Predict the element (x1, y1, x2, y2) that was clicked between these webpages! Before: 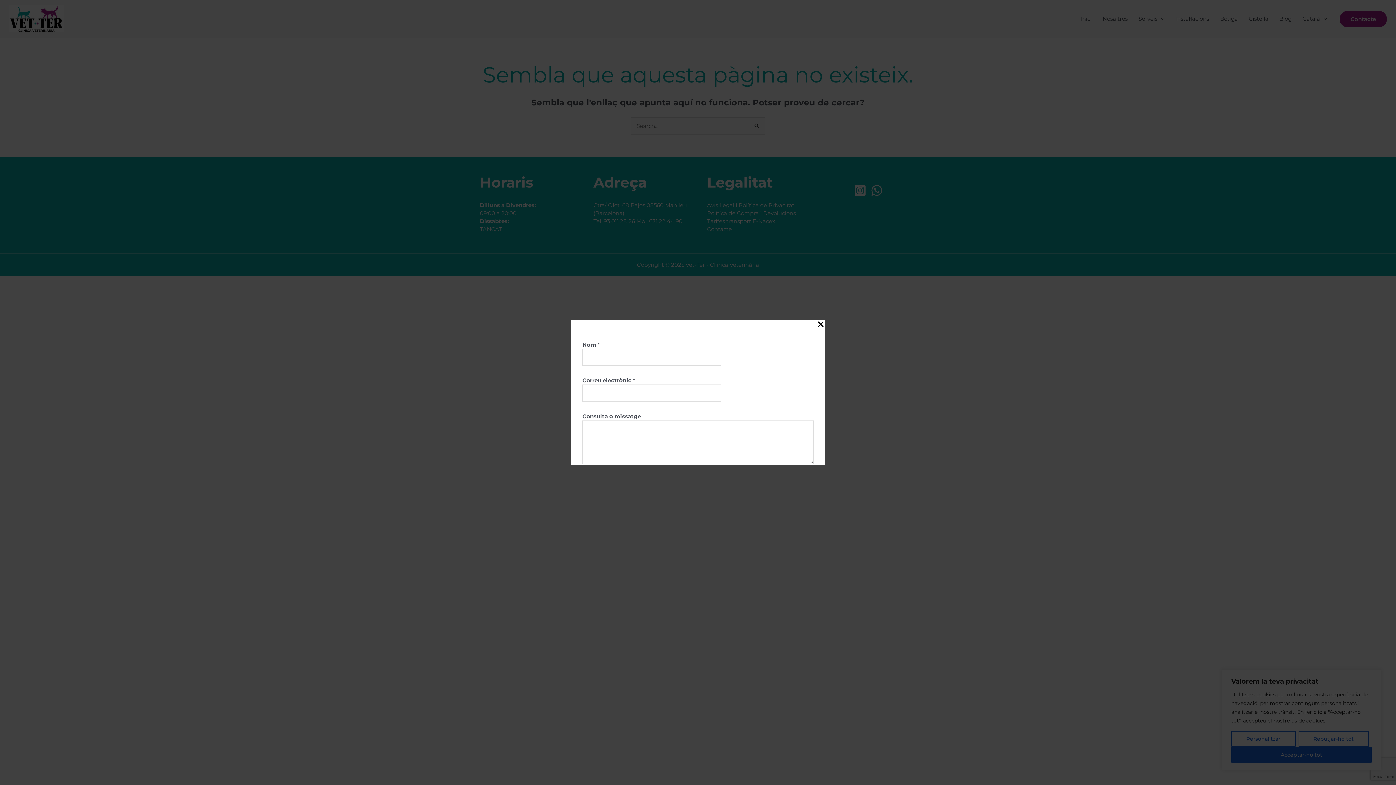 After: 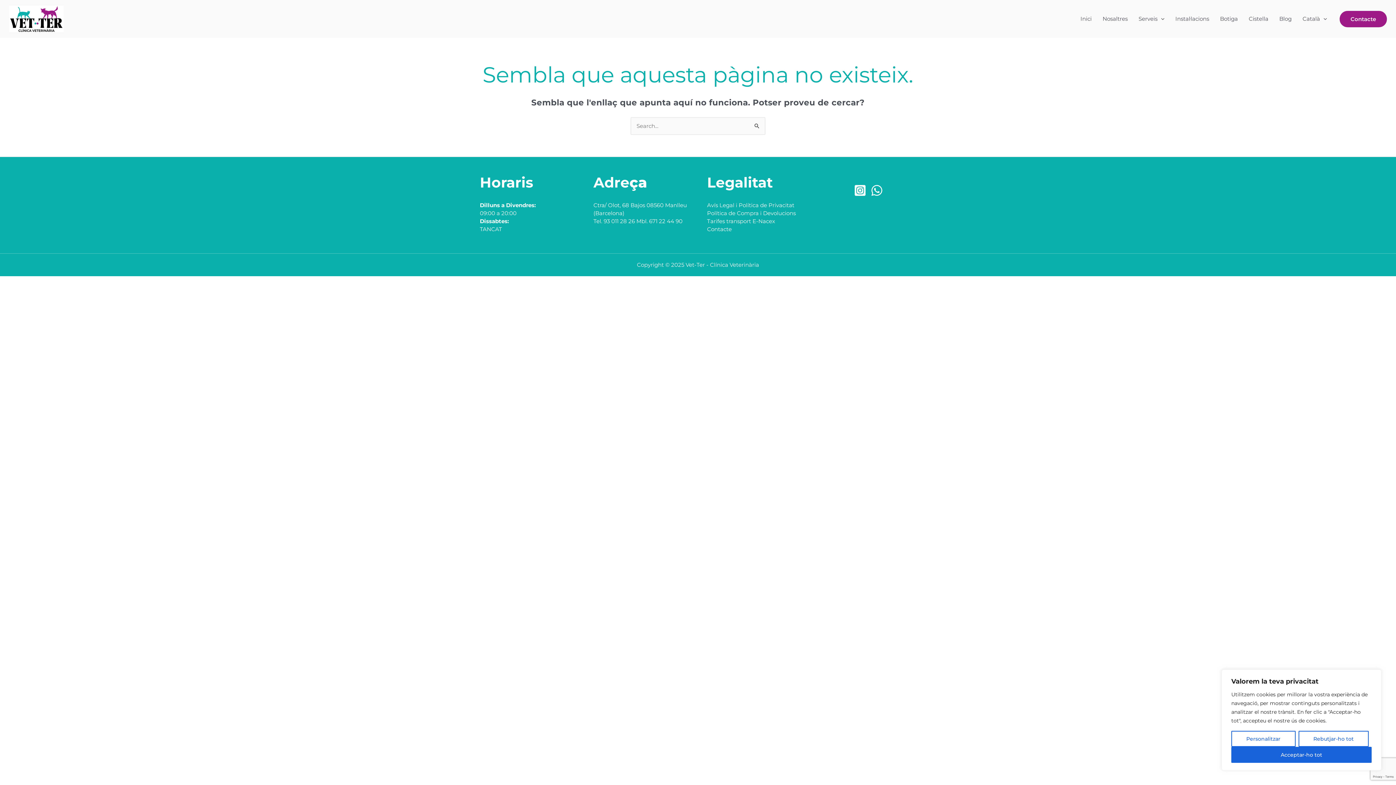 Action: label: Close Popup bbox: (816, 320, 825, 329)